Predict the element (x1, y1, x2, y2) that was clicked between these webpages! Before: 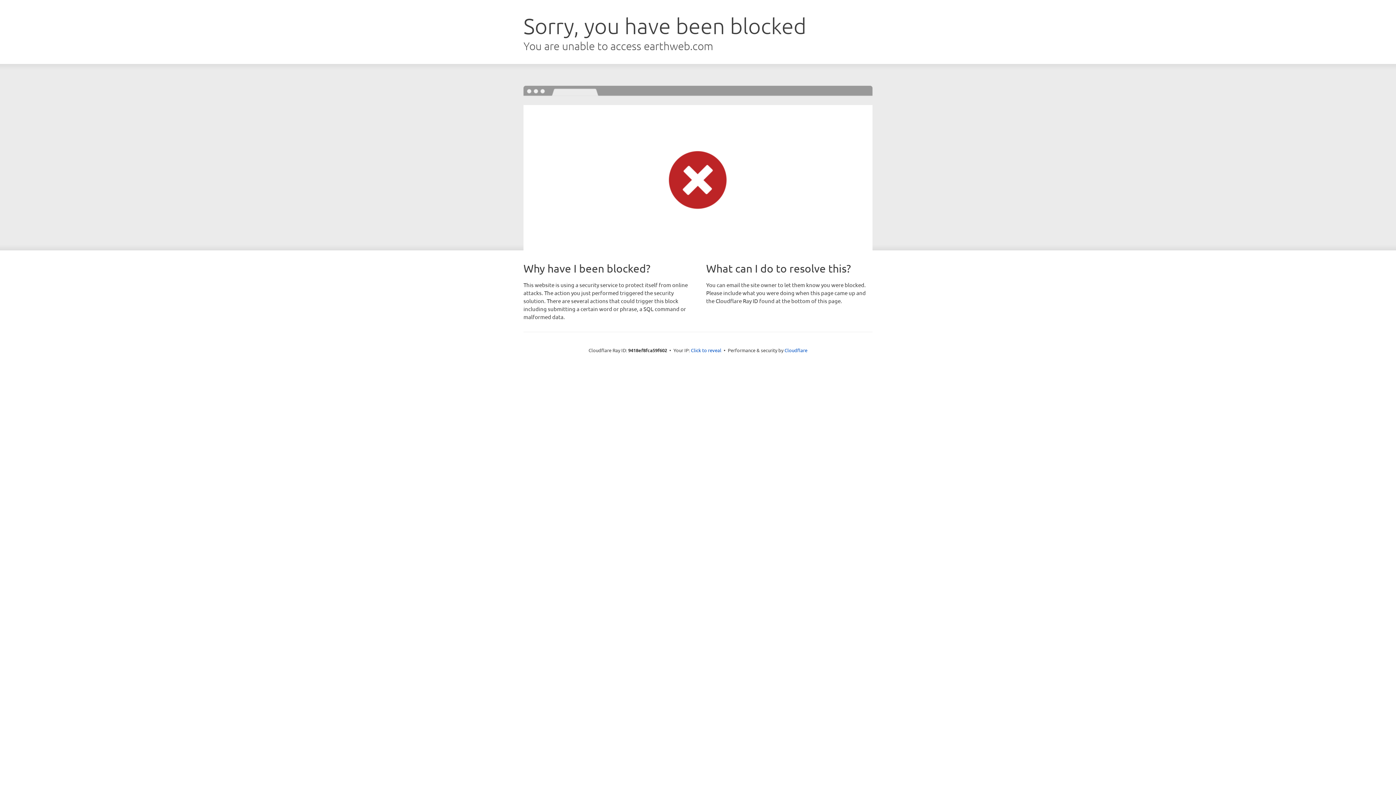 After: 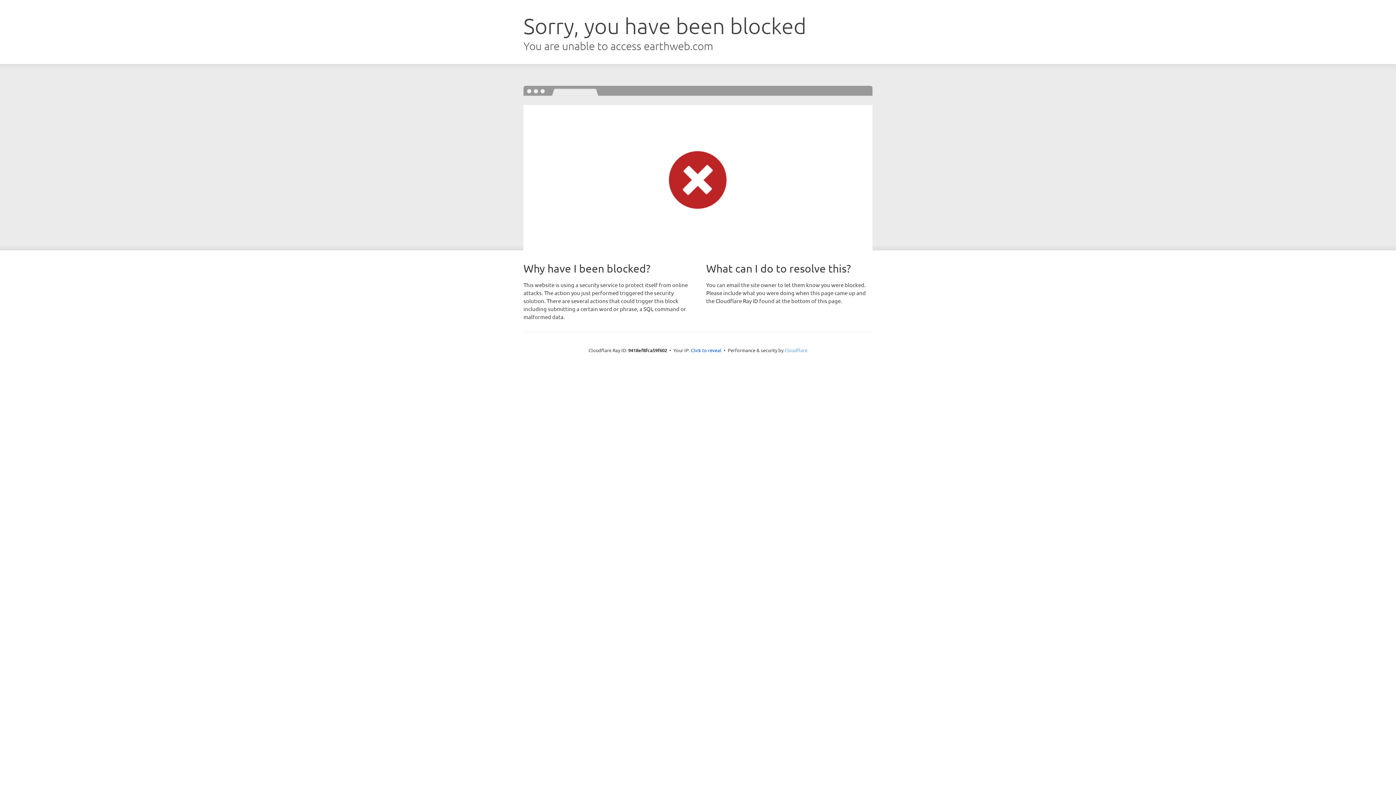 Action: label: Cloudflare bbox: (784, 347, 807, 353)